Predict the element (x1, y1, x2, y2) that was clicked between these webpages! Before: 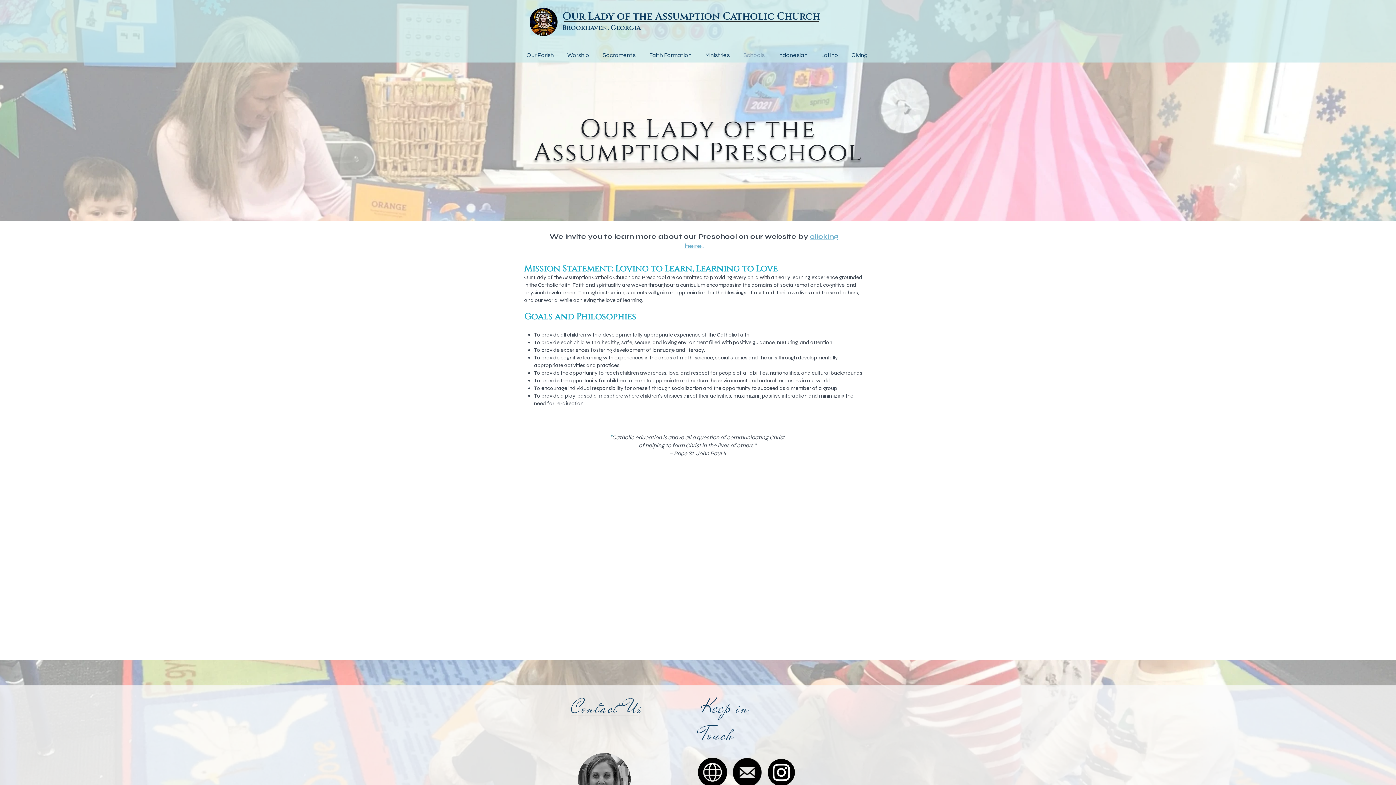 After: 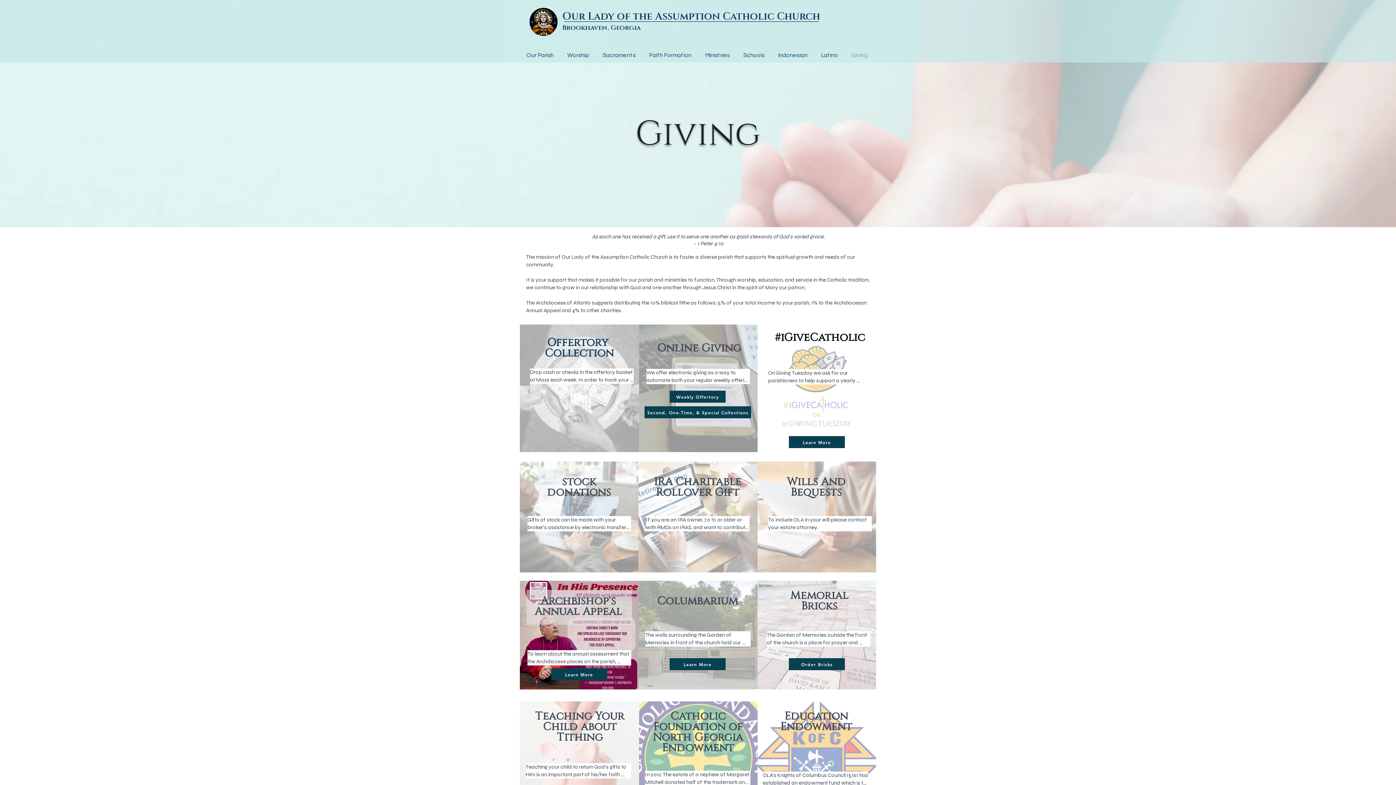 Action: label: Giving bbox: (845, 51, 874, 58)